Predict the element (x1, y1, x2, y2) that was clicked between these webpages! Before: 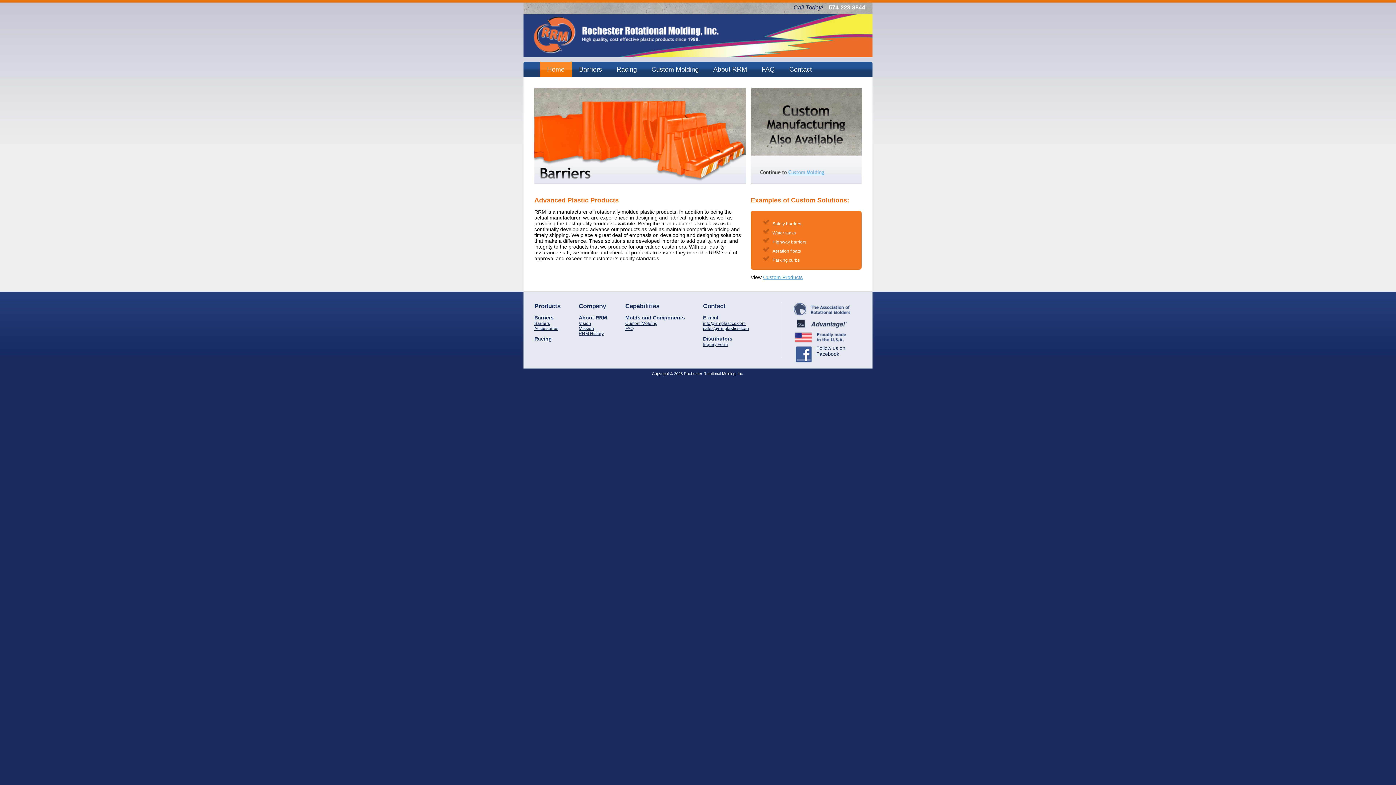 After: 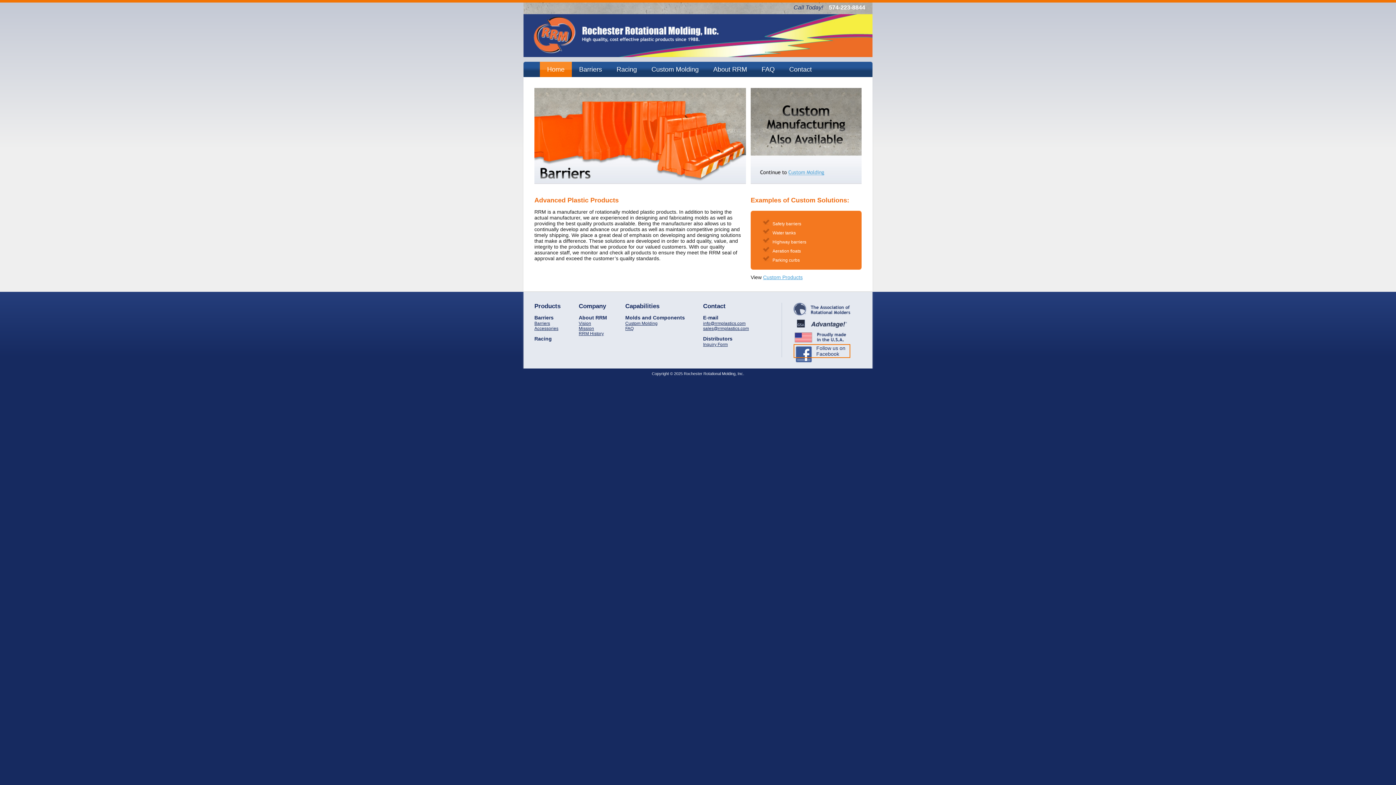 Action: label: Follow us on
Facebook bbox: (794, 345, 849, 357)